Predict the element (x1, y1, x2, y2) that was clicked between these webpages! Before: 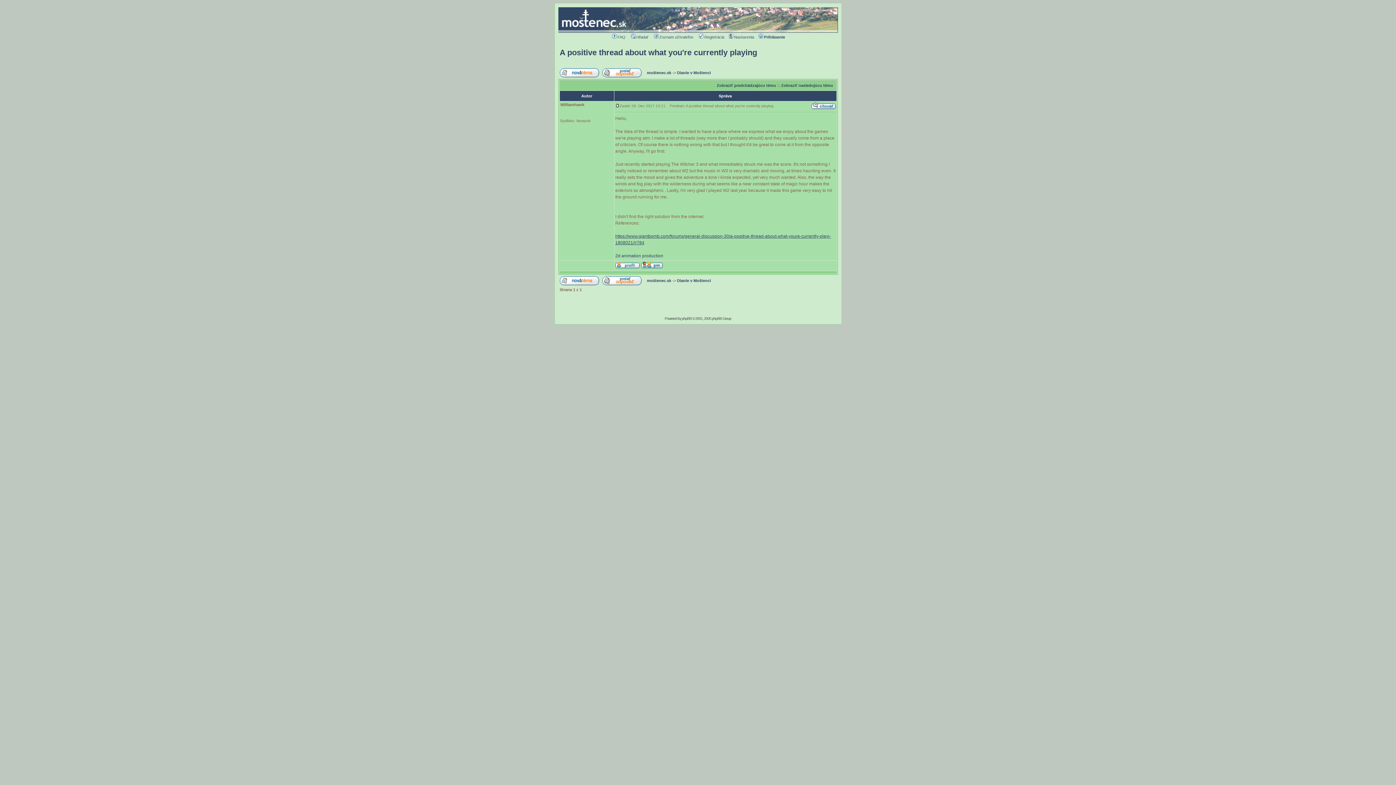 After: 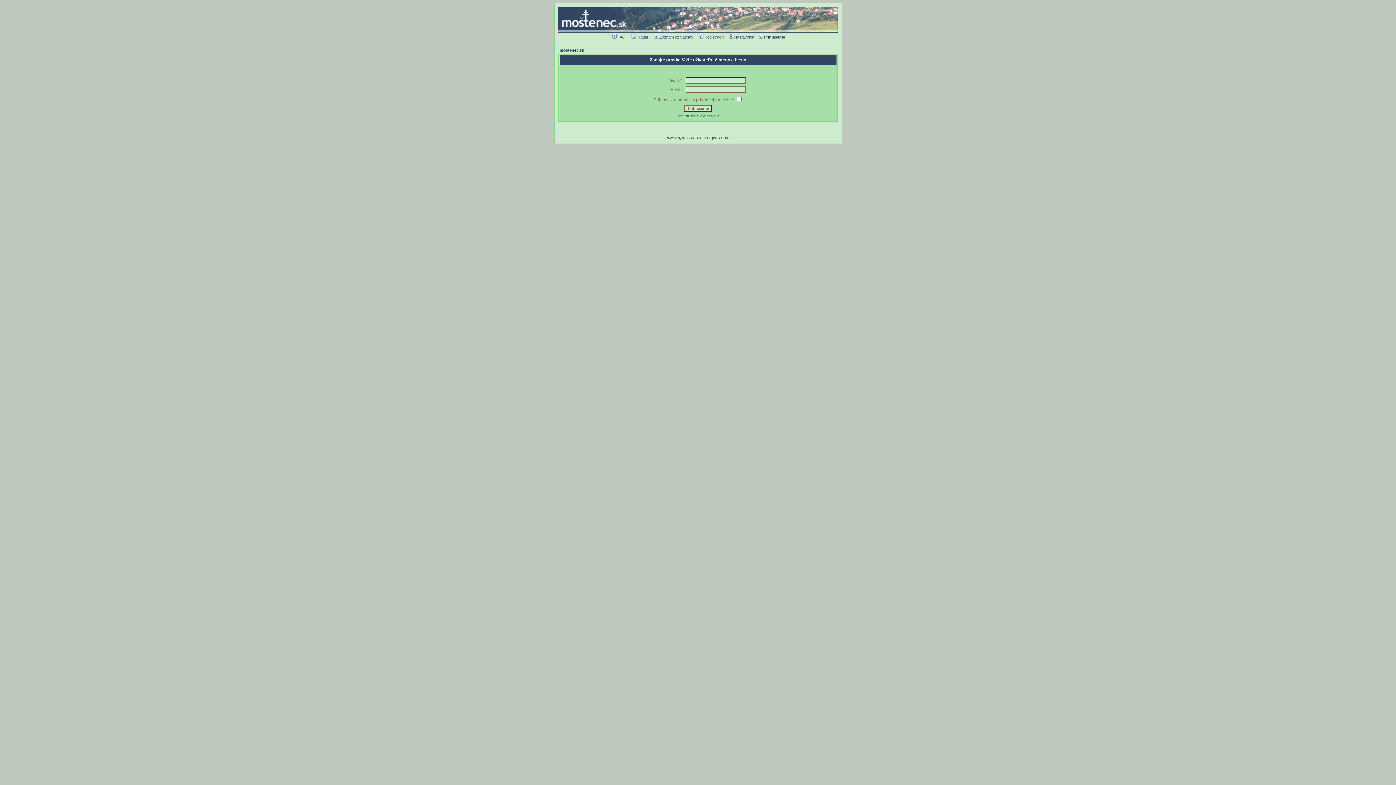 Action: bbox: (811, 104, 835, 110)